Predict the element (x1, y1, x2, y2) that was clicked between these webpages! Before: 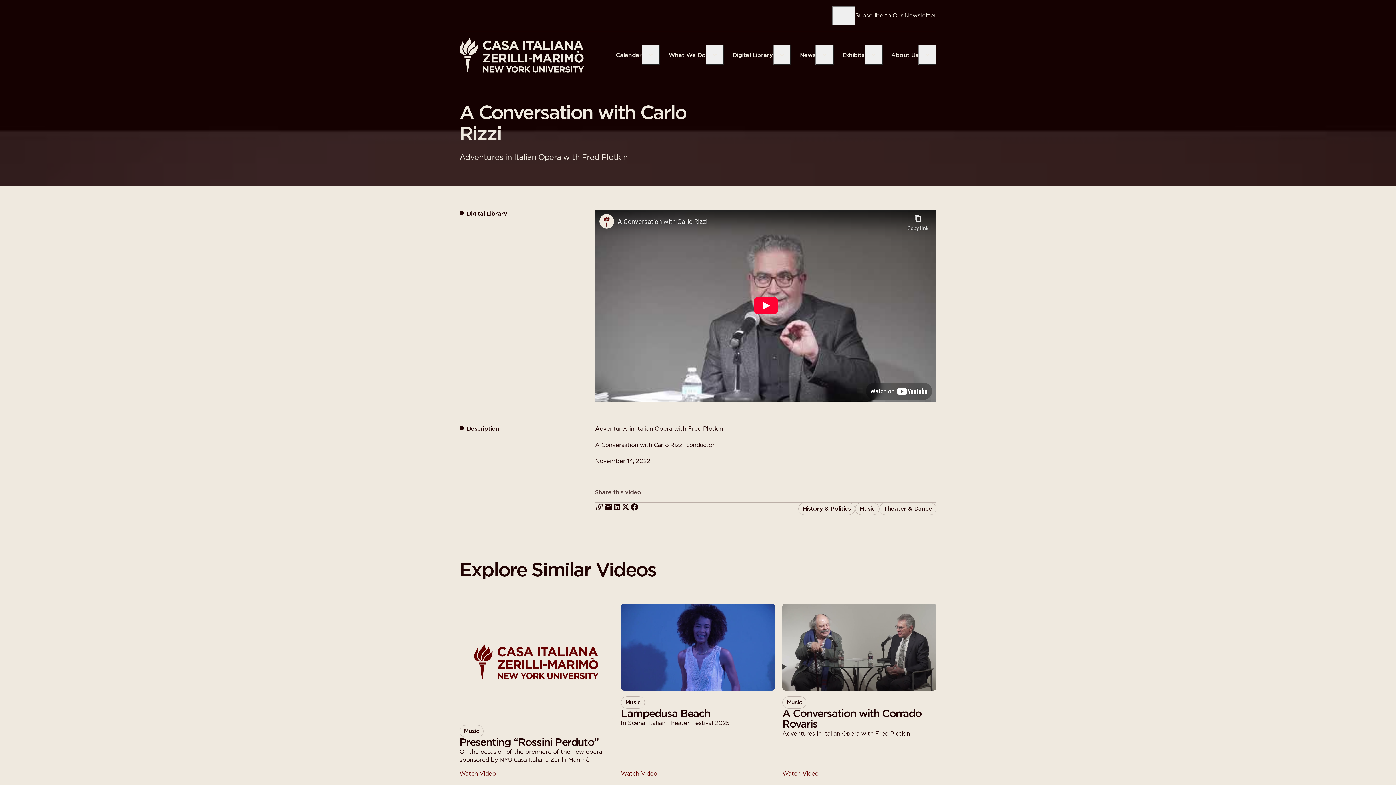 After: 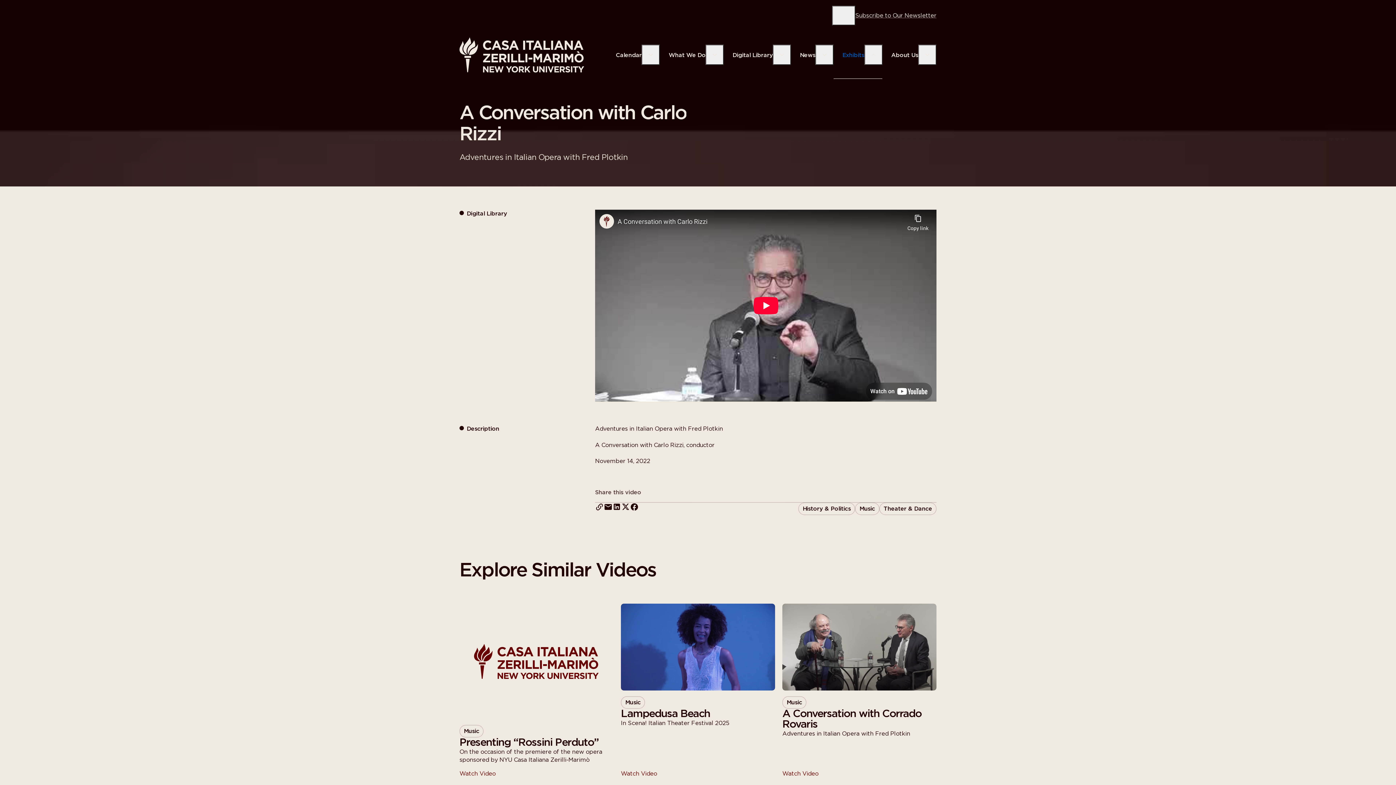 Action: label: Exhibits
Exhibits bbox: (833, 40, 882, 69)